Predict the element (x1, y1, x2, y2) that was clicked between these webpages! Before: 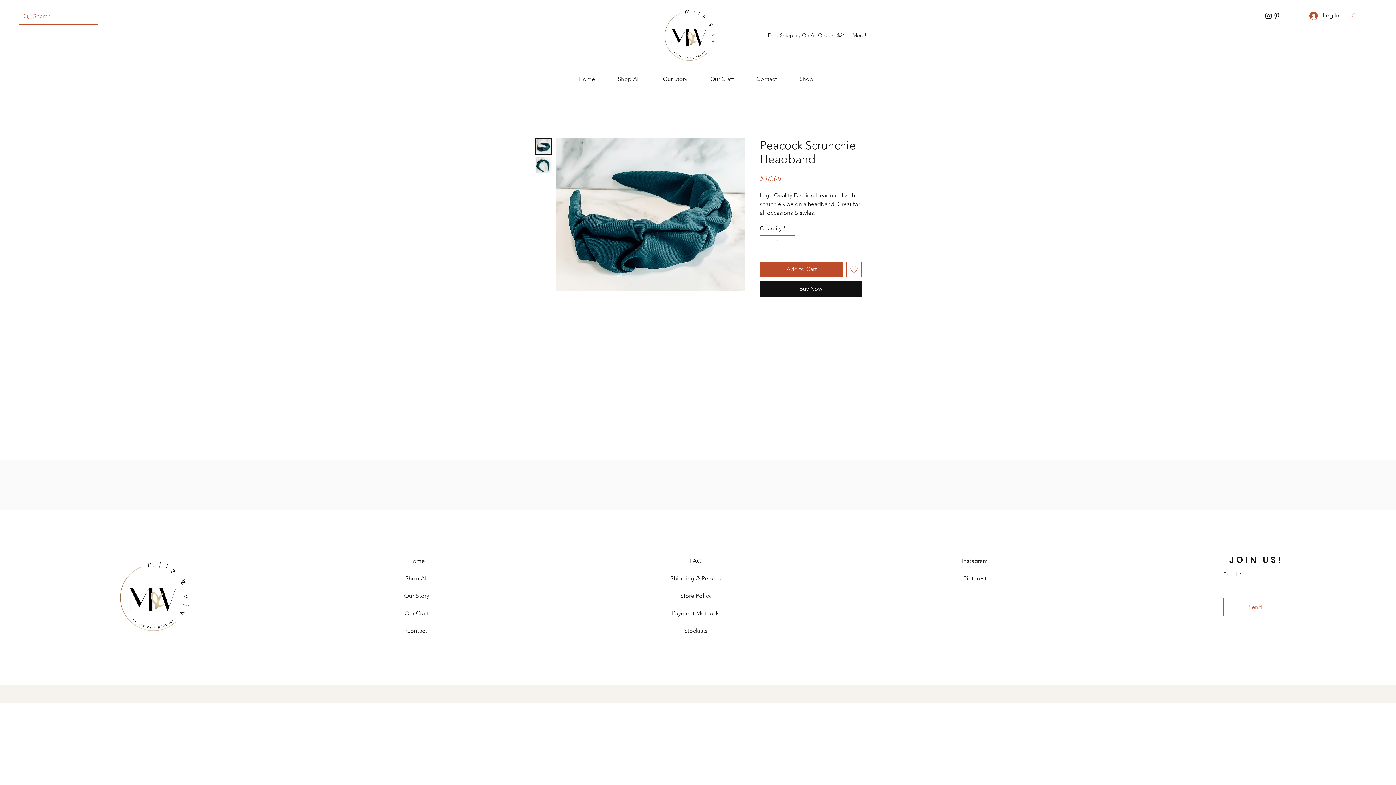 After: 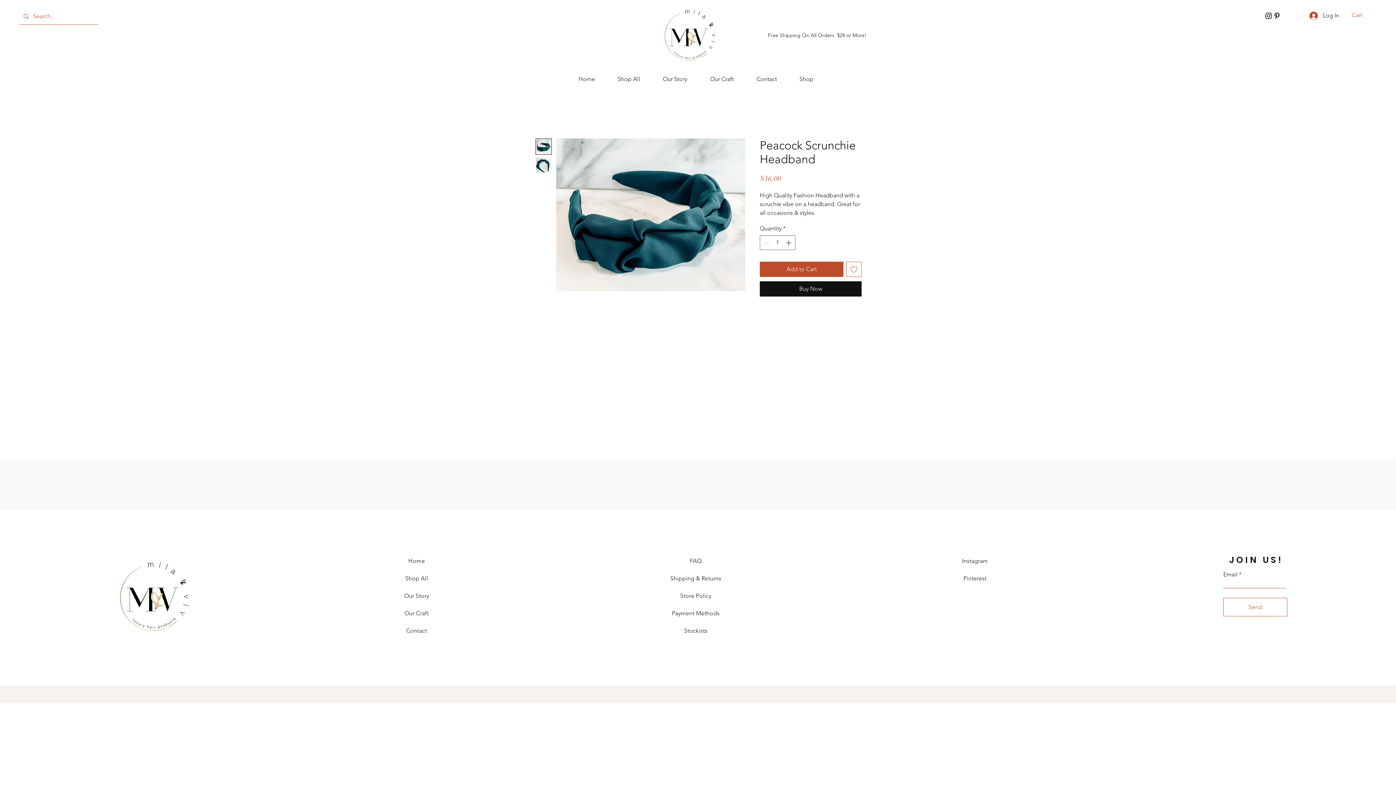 Action: label: Cart bbox: (1351, 12, 1371, 18)